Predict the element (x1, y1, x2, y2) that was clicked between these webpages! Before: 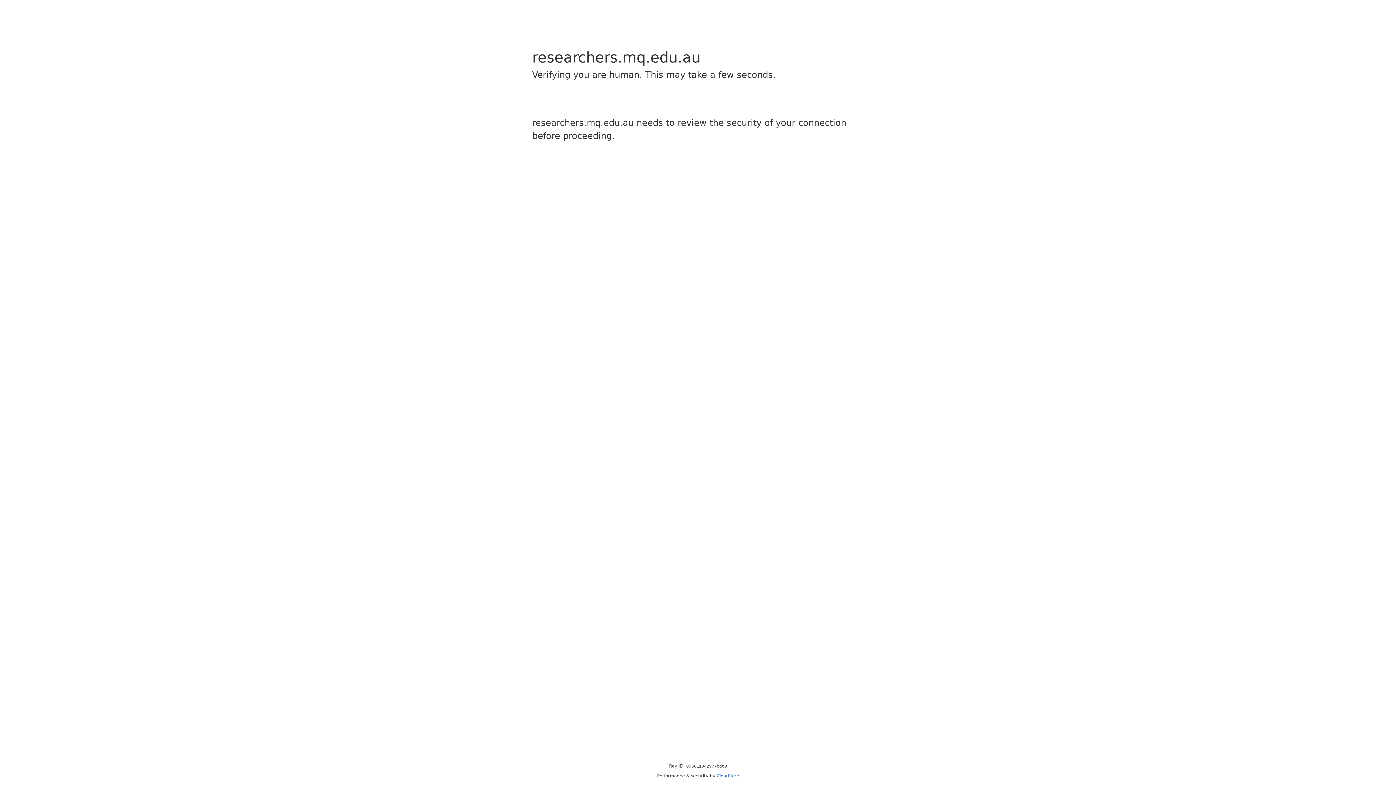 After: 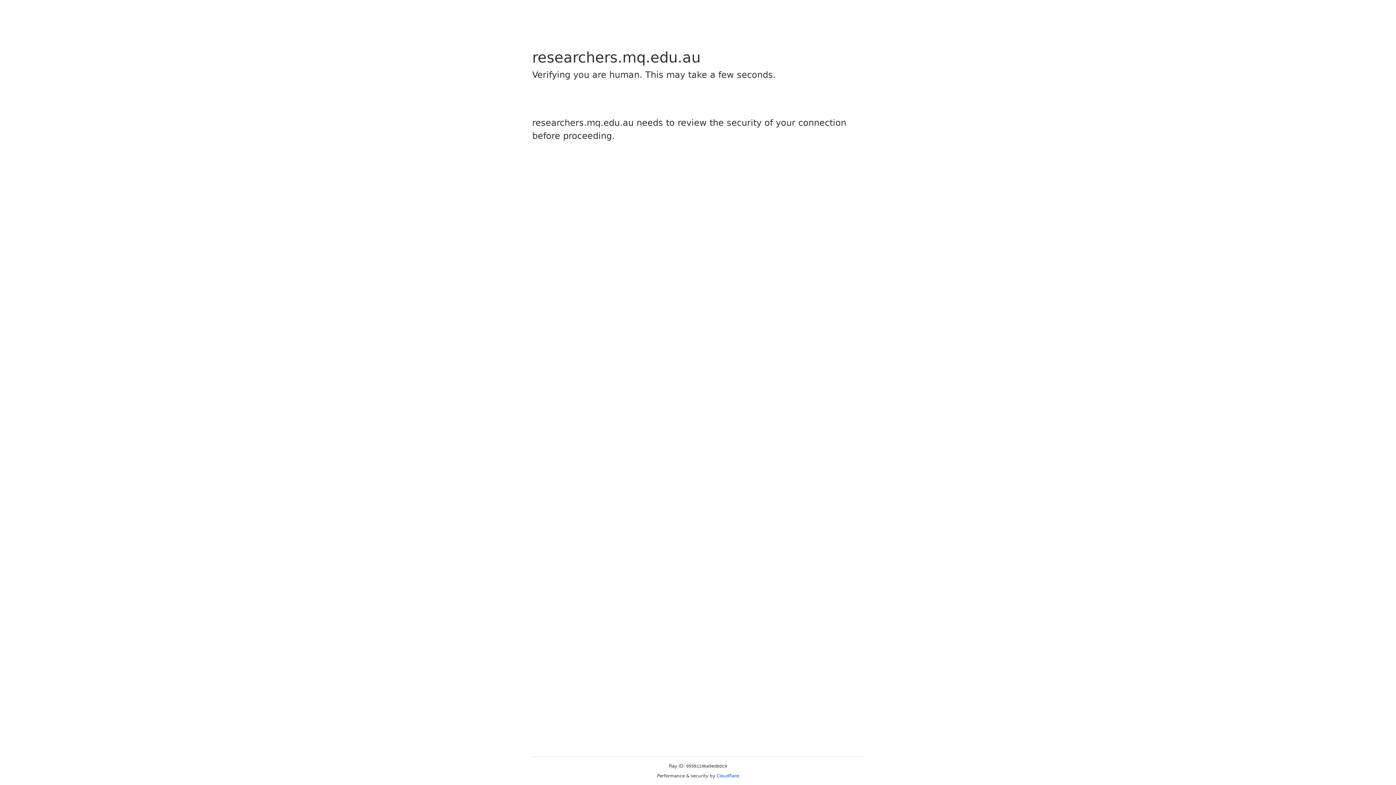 Action: bbox: (716, 773, 739, 778) label: Cloudflare